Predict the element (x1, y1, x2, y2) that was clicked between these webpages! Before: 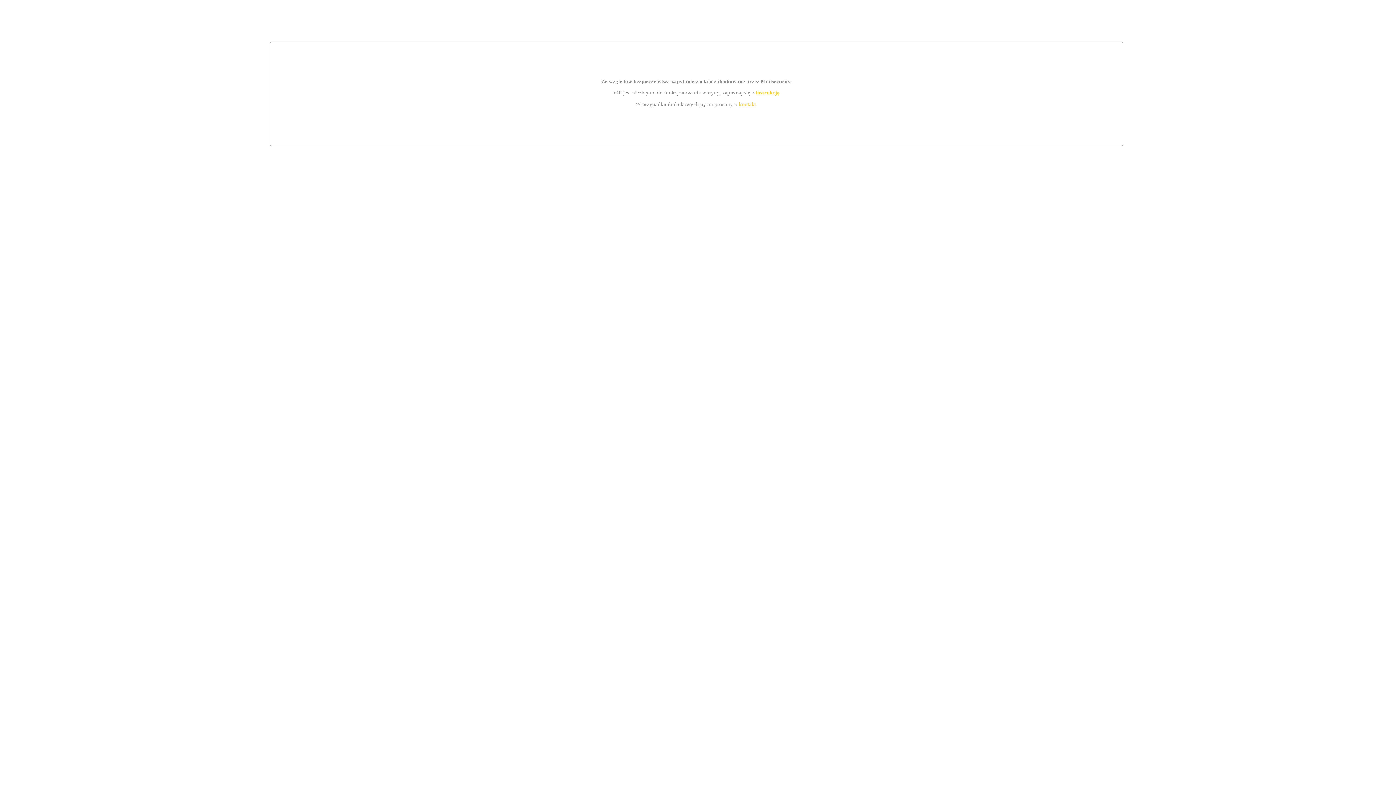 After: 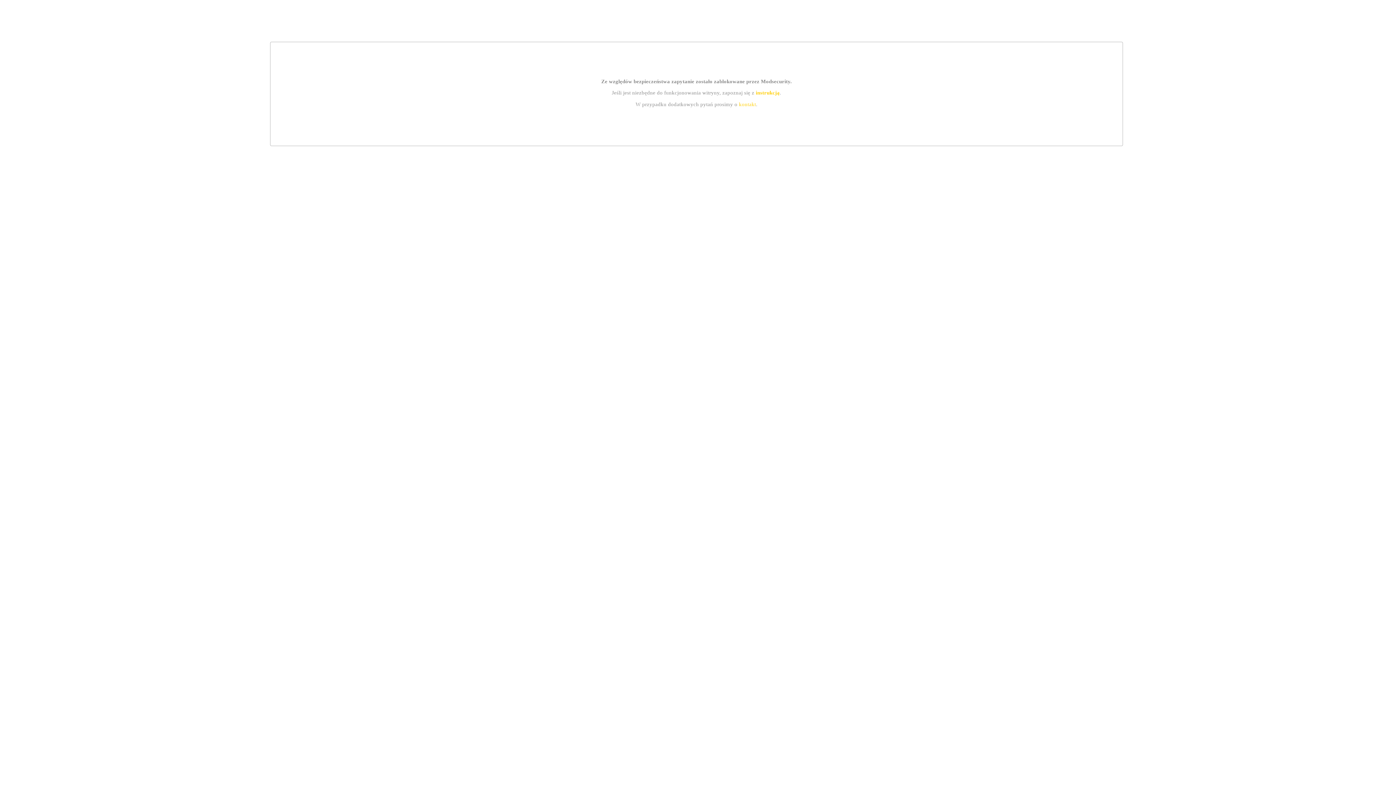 Action: label: kontakt bbox: (739, 101, 756, 107)